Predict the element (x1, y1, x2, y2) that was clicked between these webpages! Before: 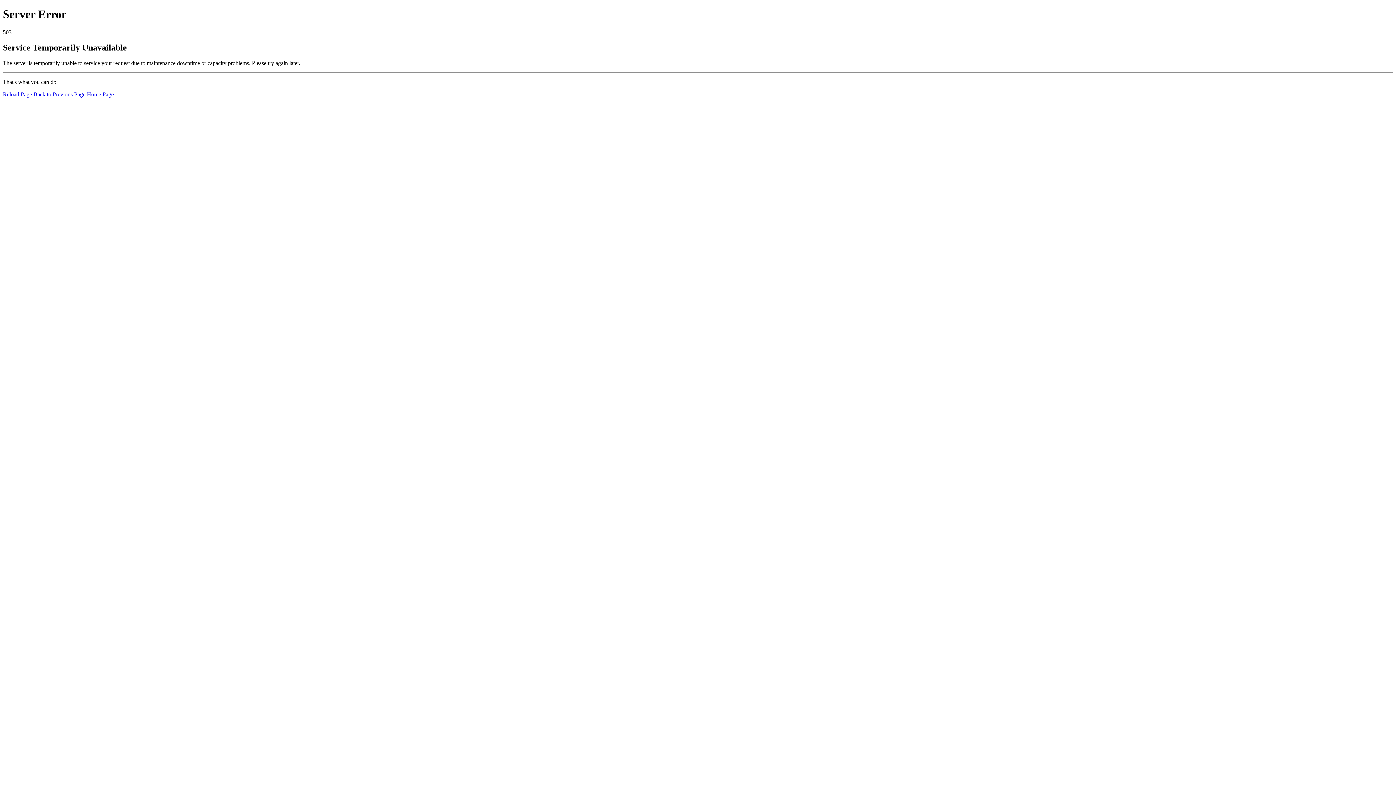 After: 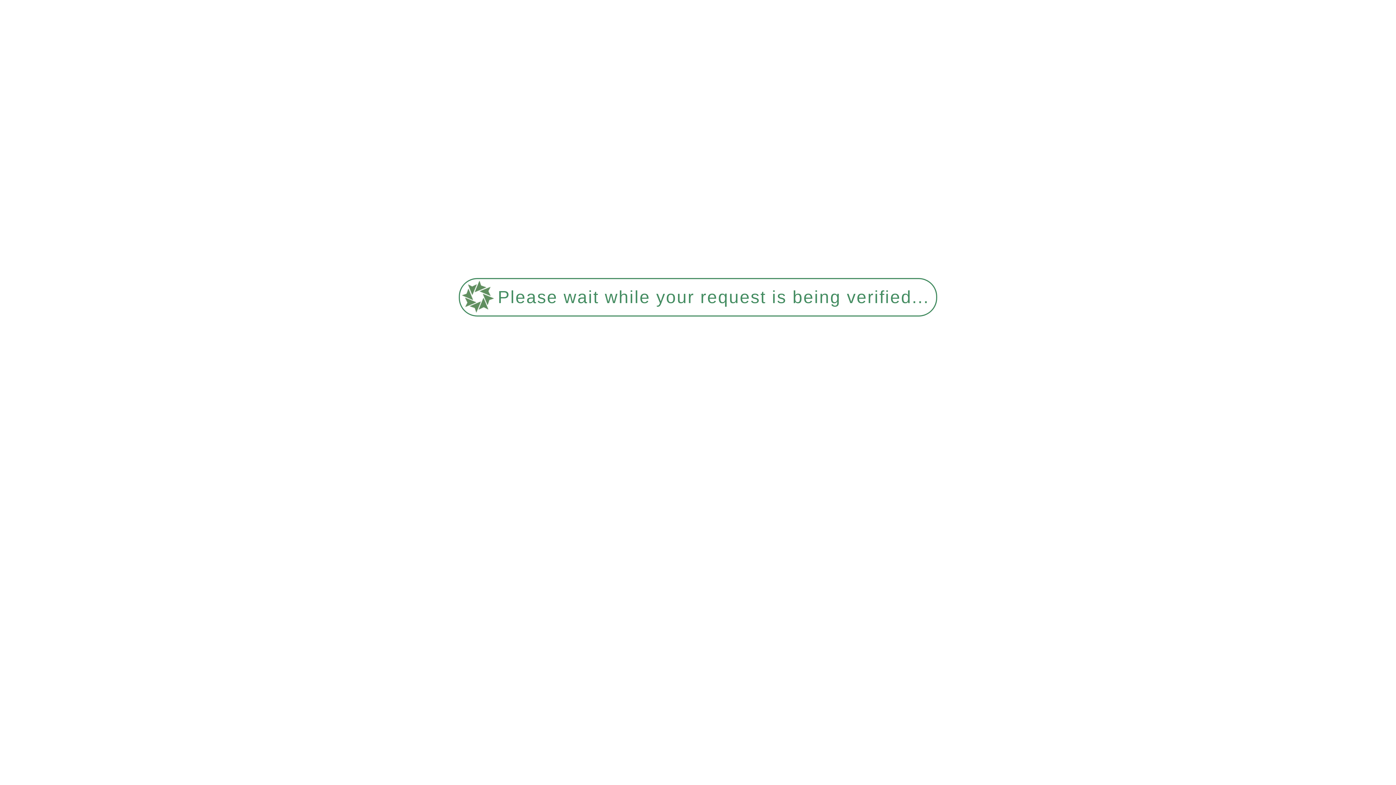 Action: label: Home Page bbox: (86, 91, 113, 97)